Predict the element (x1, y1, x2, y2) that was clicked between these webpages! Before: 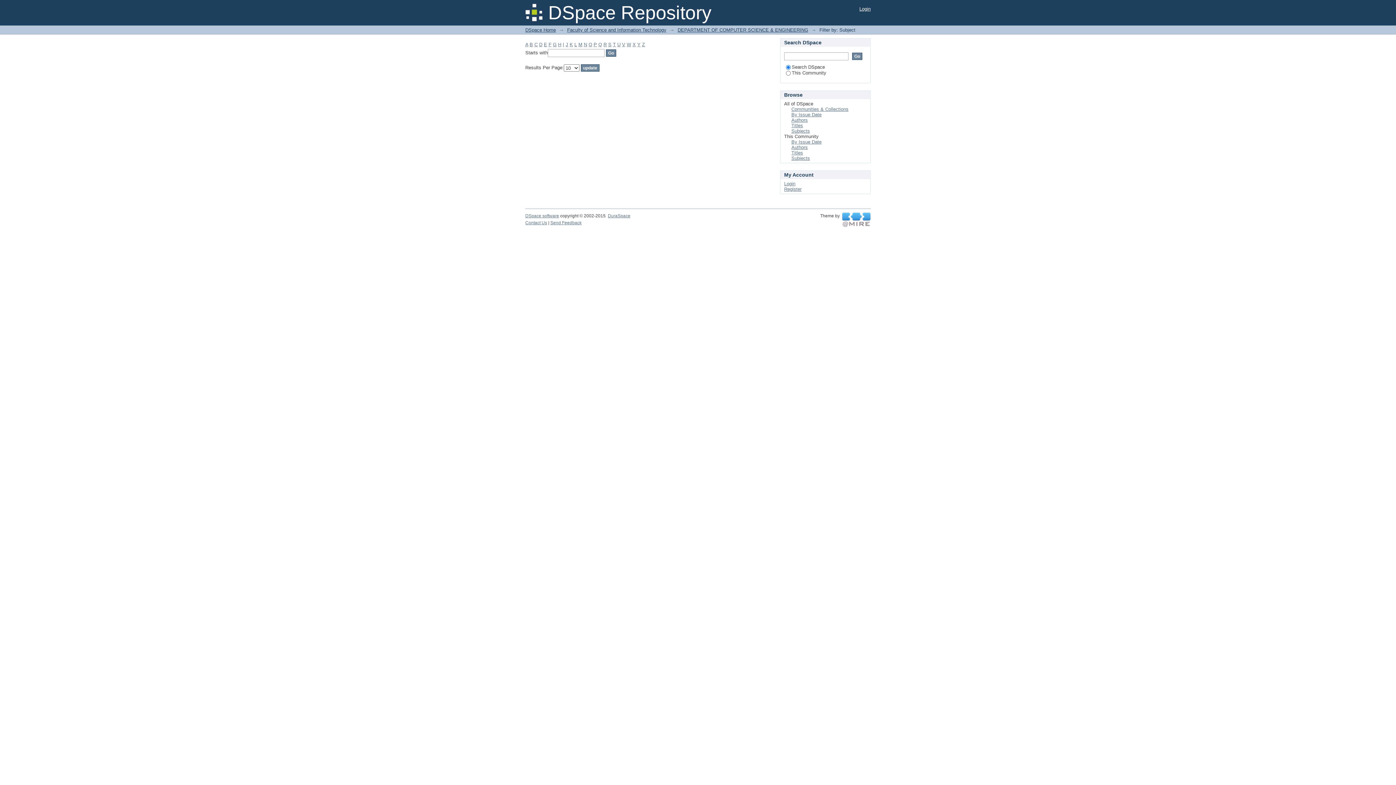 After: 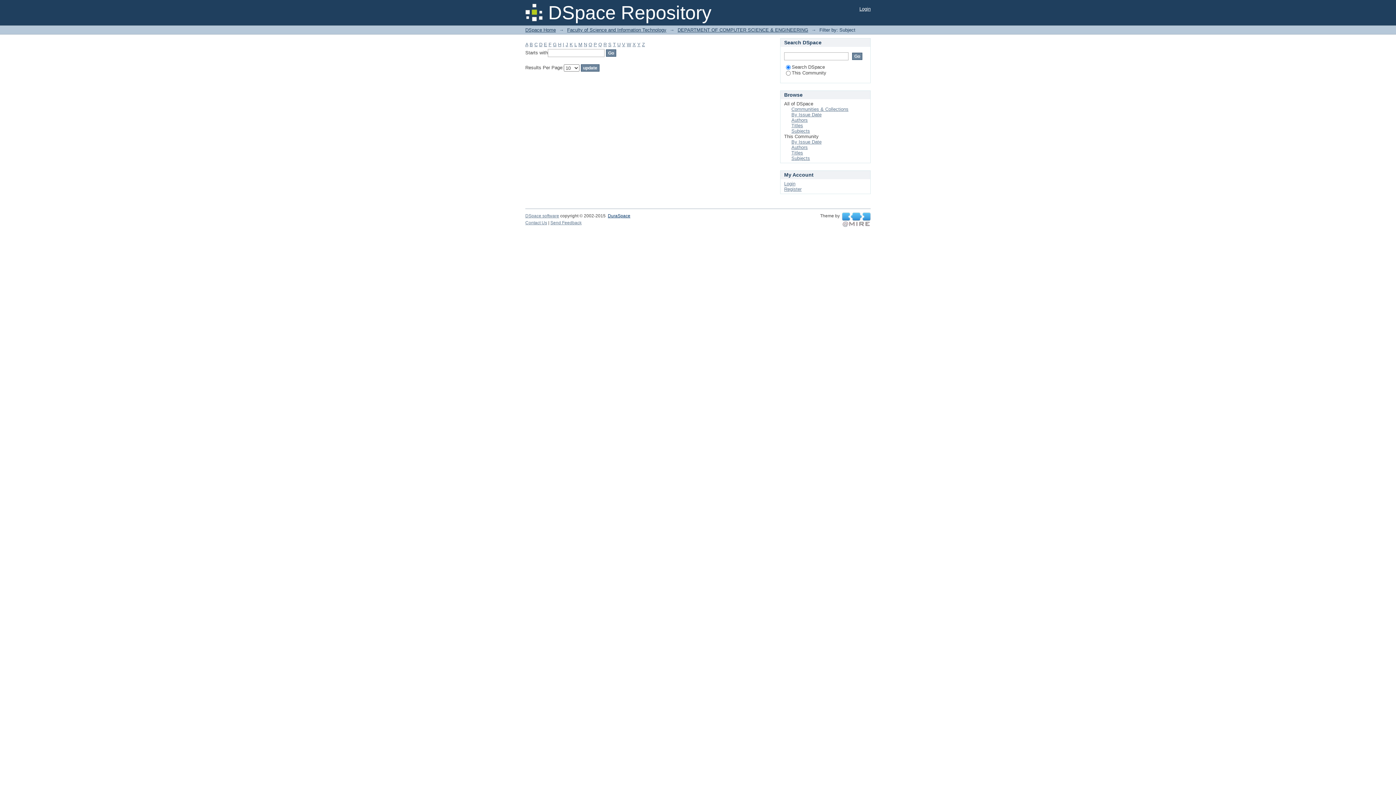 Action: bbox: (608, 213, 630, 218) label: DuraSpace